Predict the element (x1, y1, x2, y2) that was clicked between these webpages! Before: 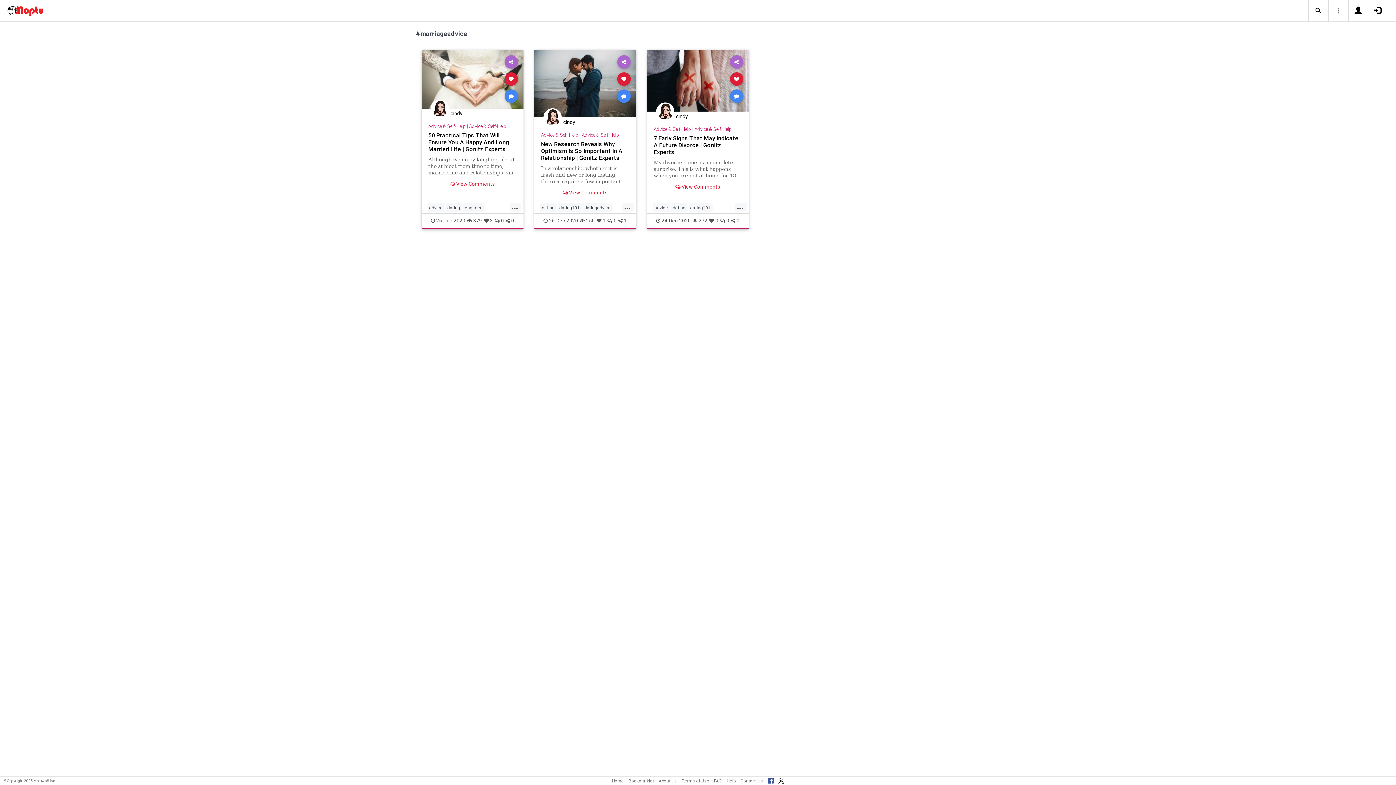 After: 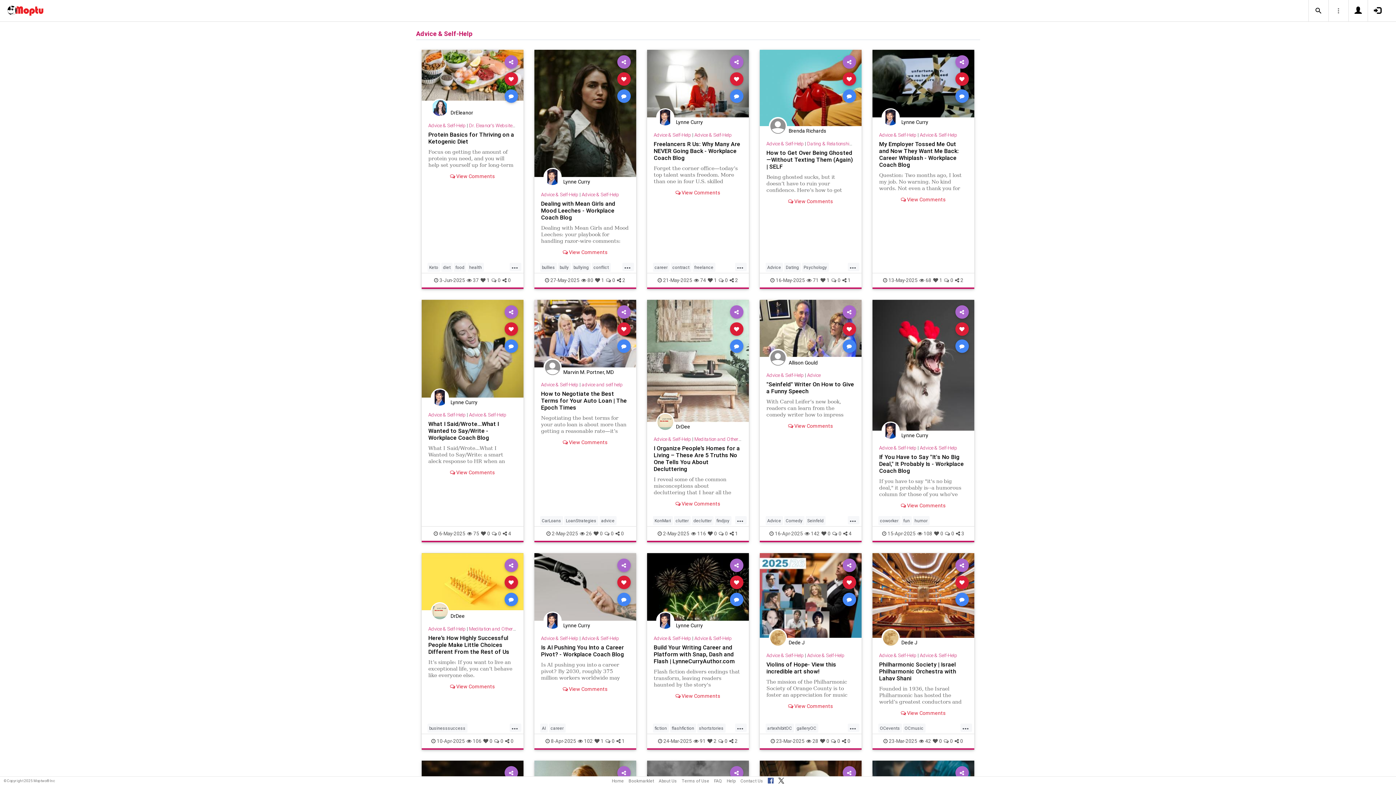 Action: label: Advice & Self-Help bbox: (653, 126, 691, 132)